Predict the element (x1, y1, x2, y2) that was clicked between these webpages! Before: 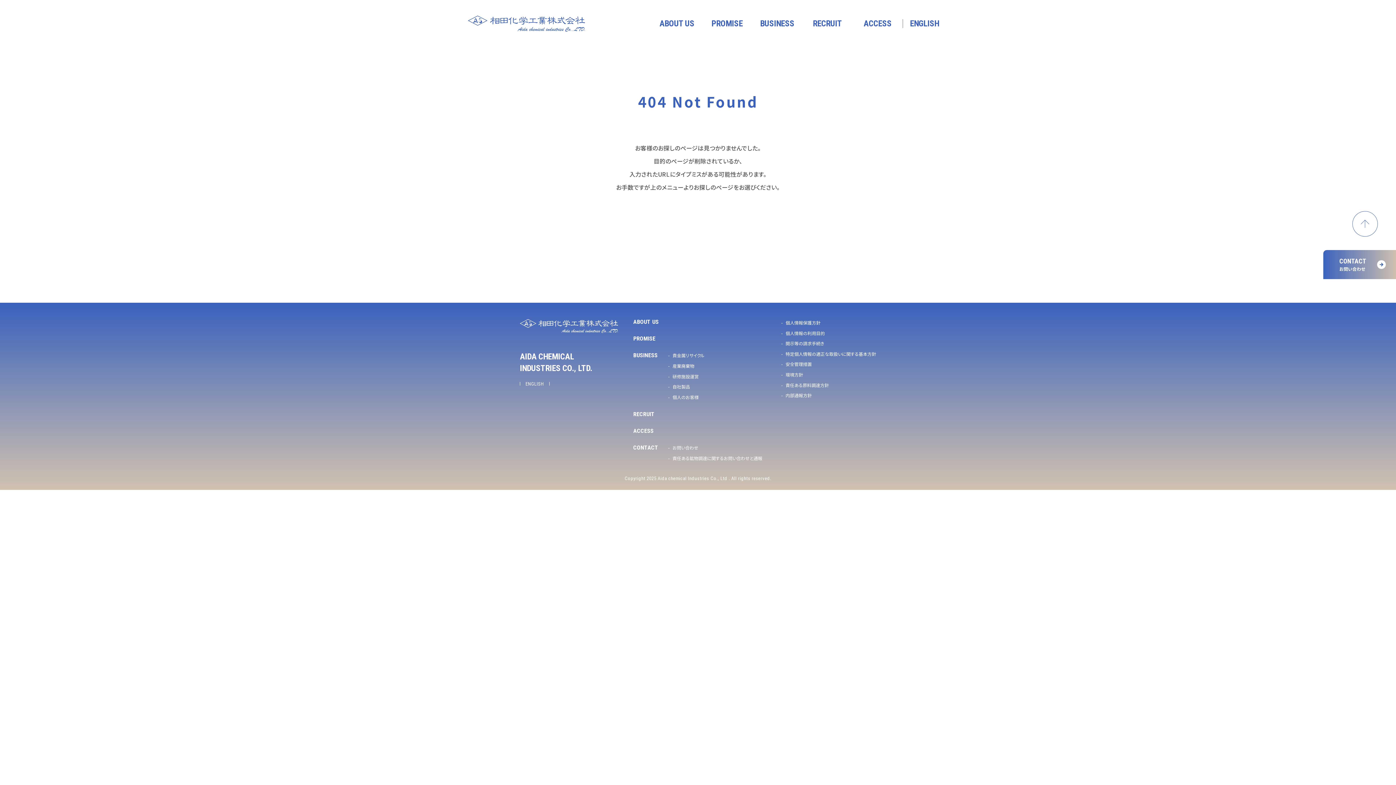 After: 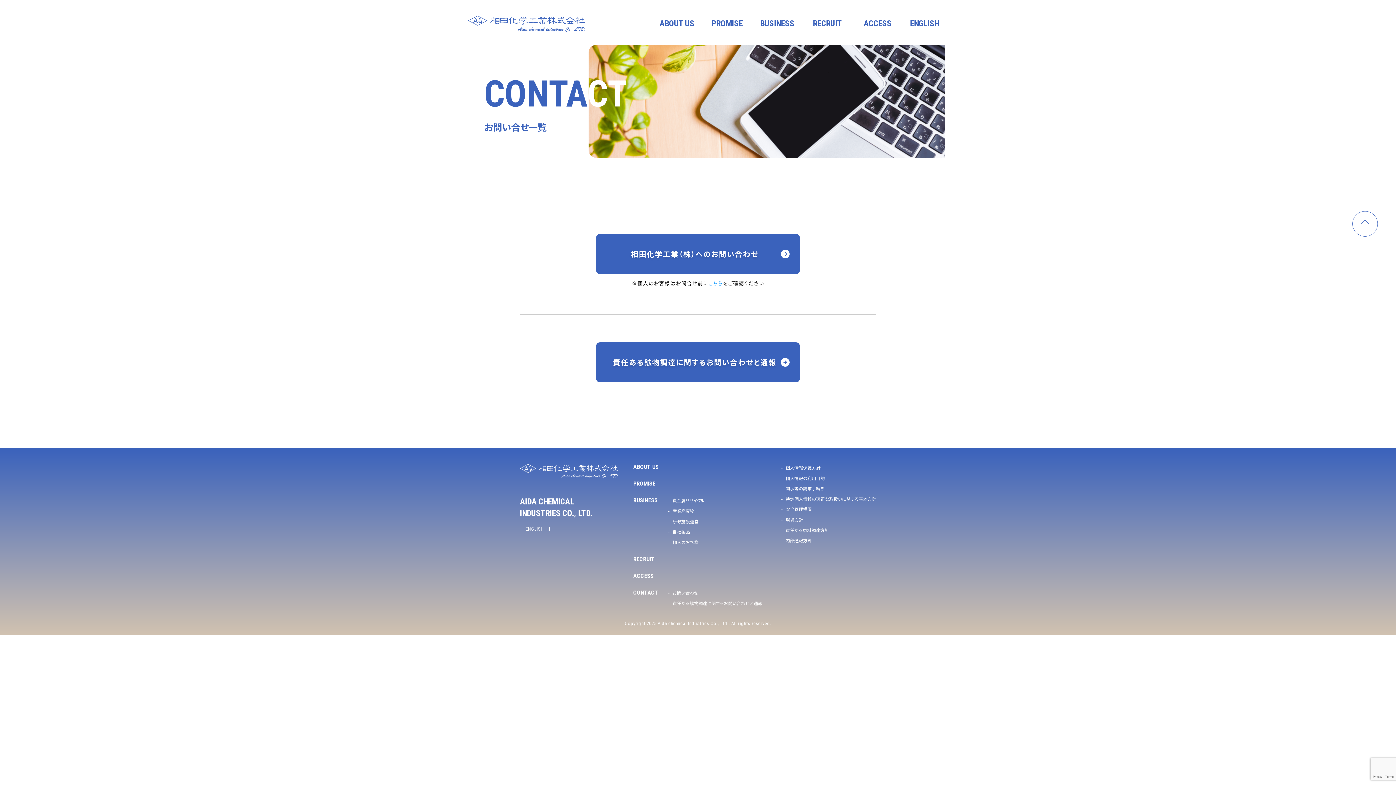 Action: bbox: (633, 444, 658, 451) label: CONTACT